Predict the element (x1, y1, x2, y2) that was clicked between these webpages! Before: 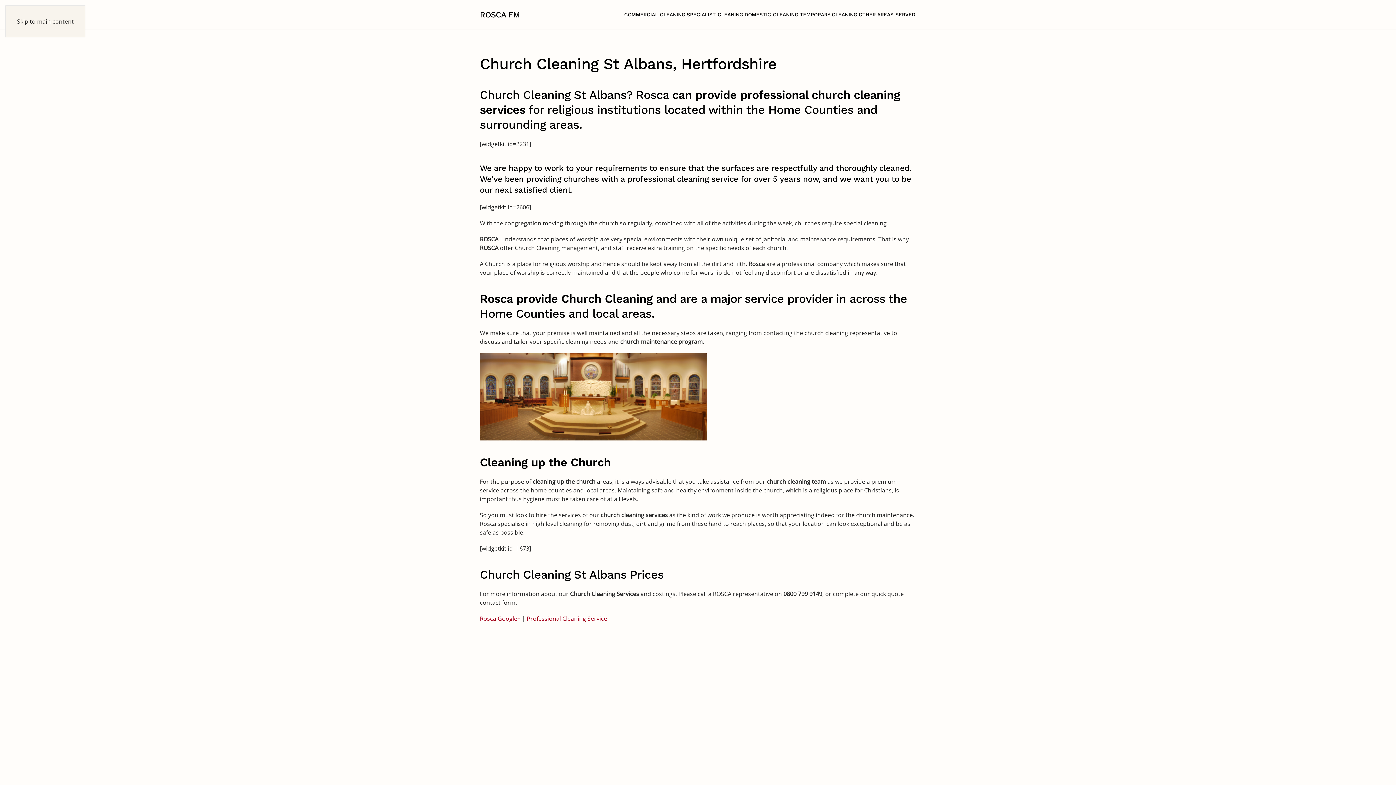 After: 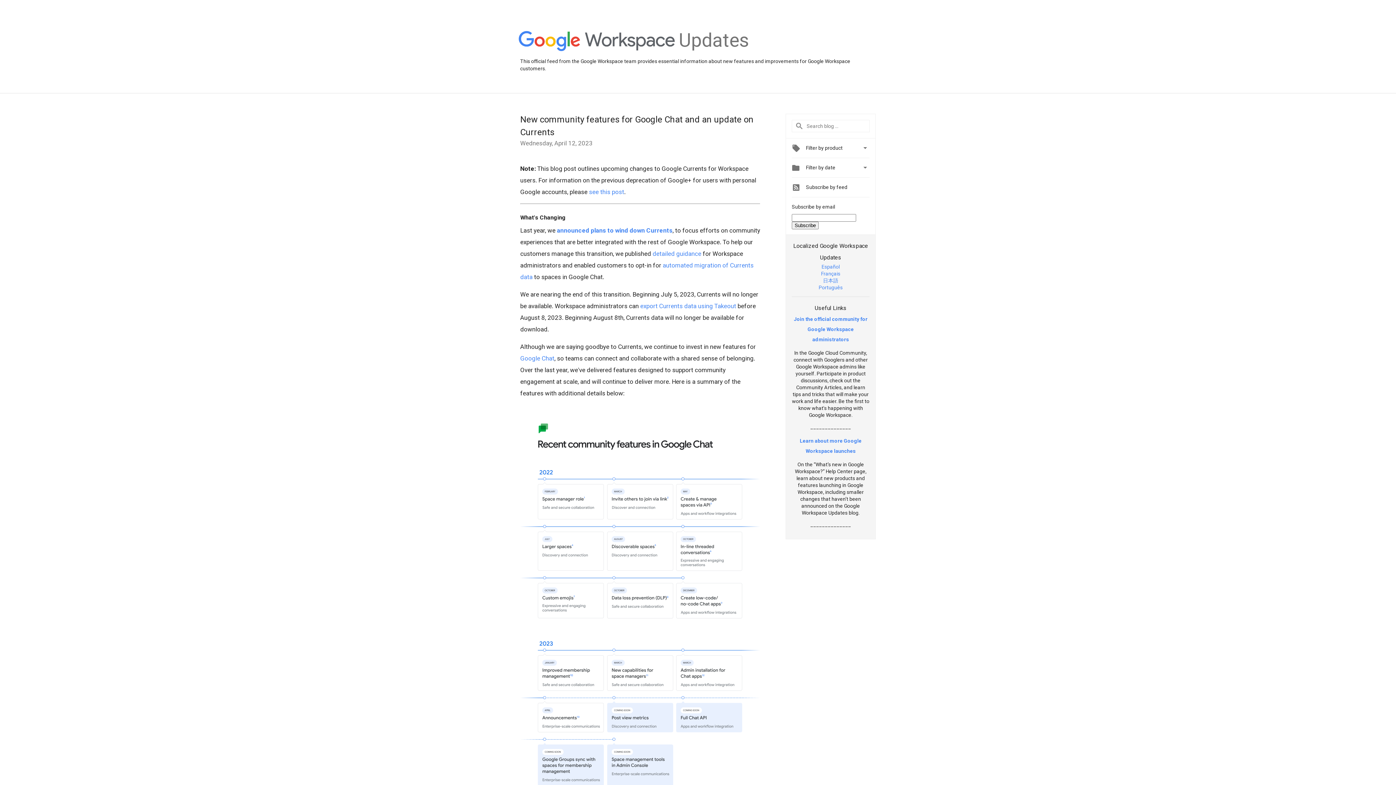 Action: bbox: (480, 614, 520, 622) label: Rosca Google+